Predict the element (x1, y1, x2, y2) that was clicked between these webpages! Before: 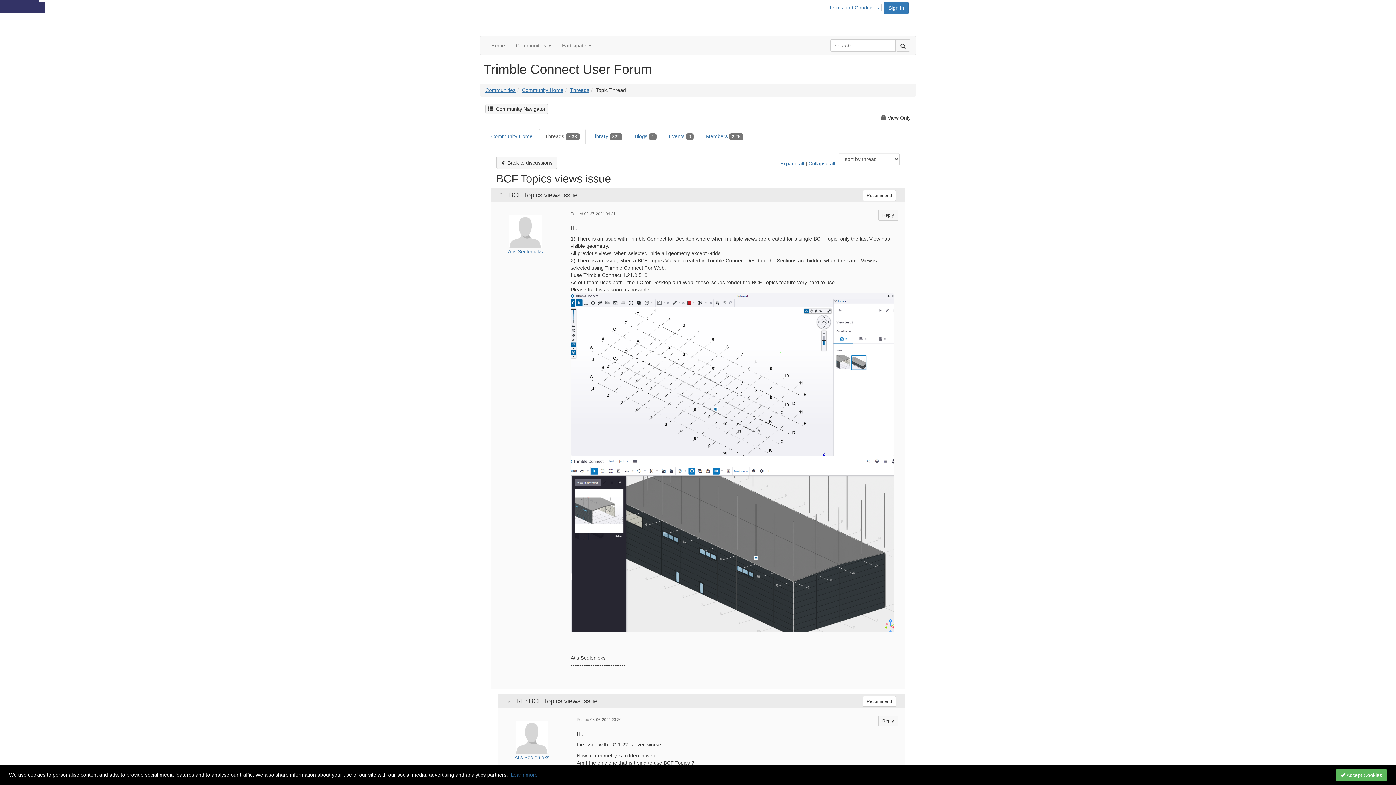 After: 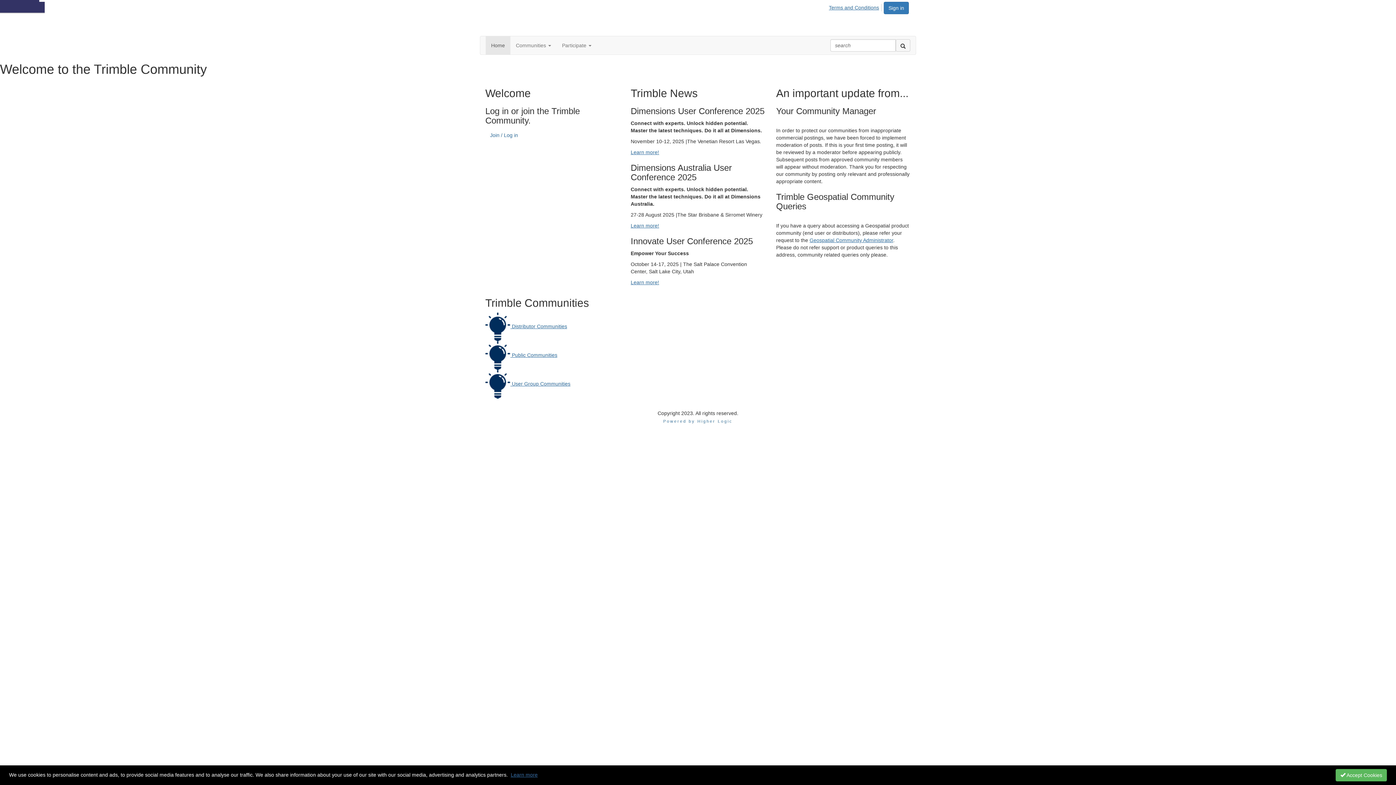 Action: bbox: (487, 22, 541, 28)